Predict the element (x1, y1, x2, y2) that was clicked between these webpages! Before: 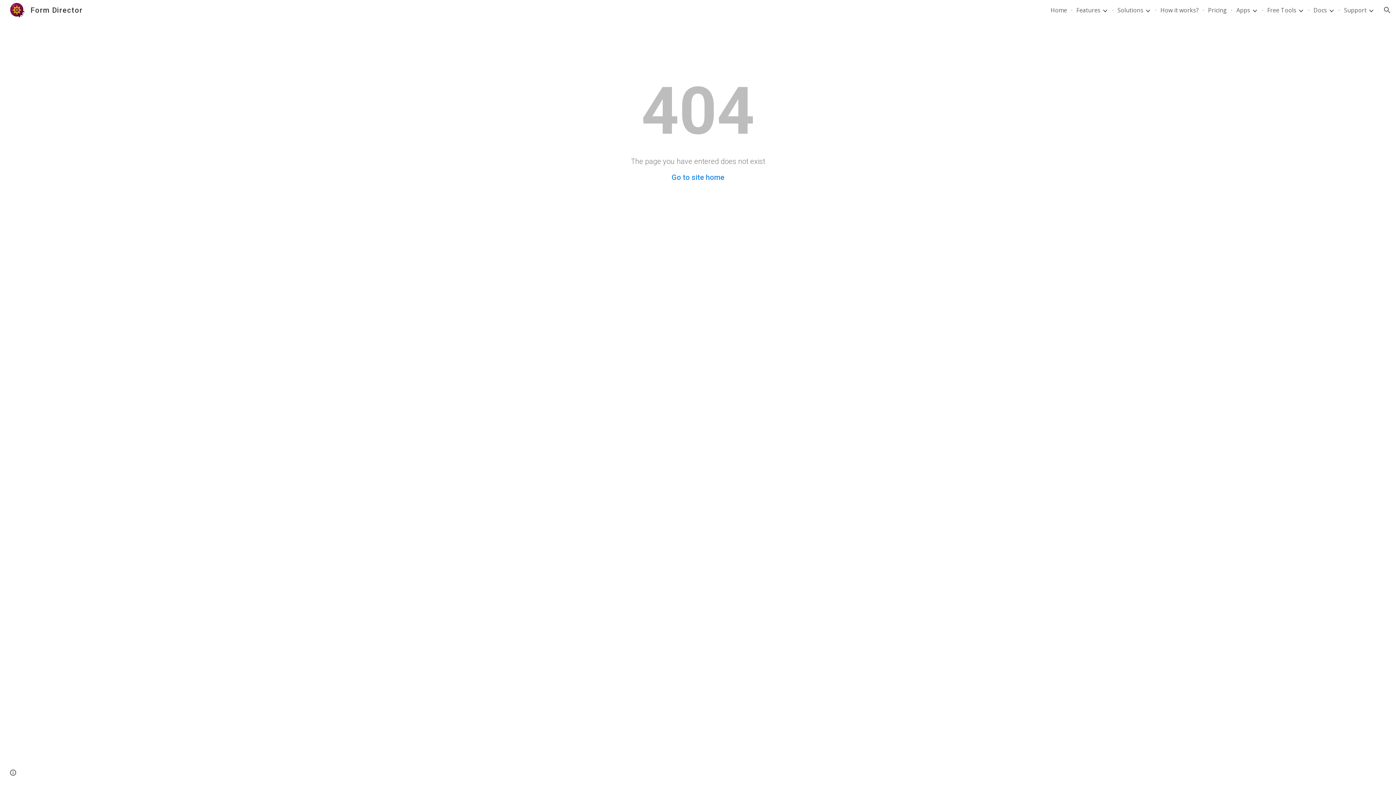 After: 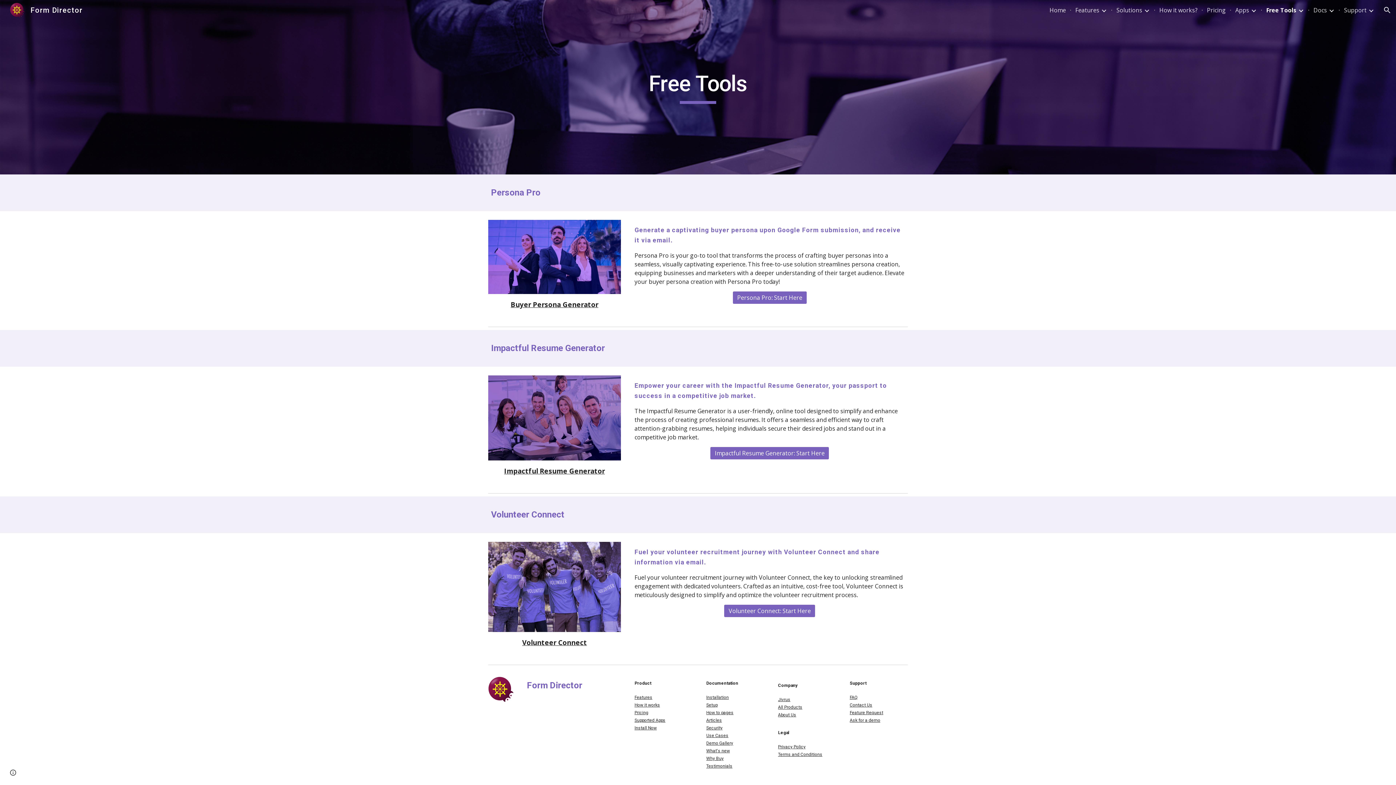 Action: bbox: (1267, 6, 1296, 14) label: Free Tools